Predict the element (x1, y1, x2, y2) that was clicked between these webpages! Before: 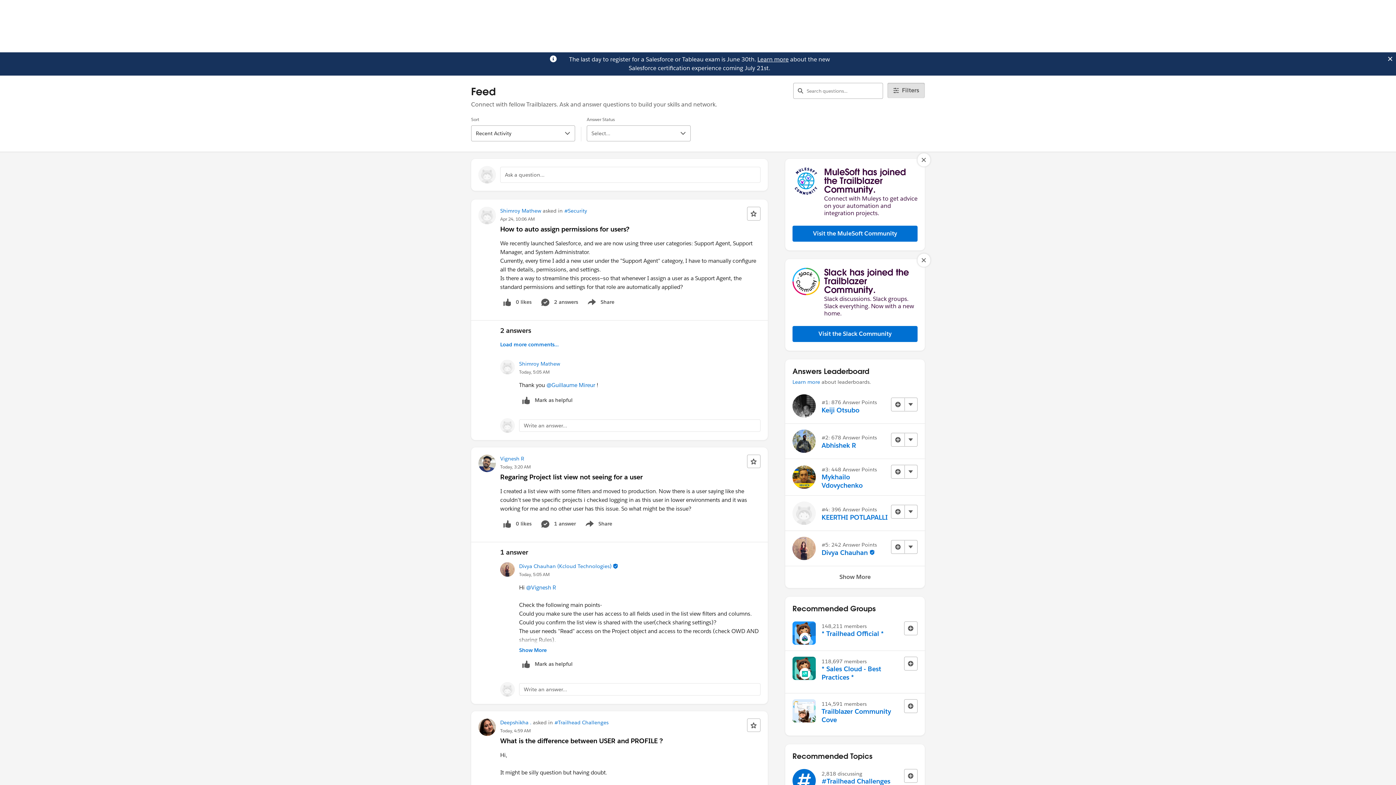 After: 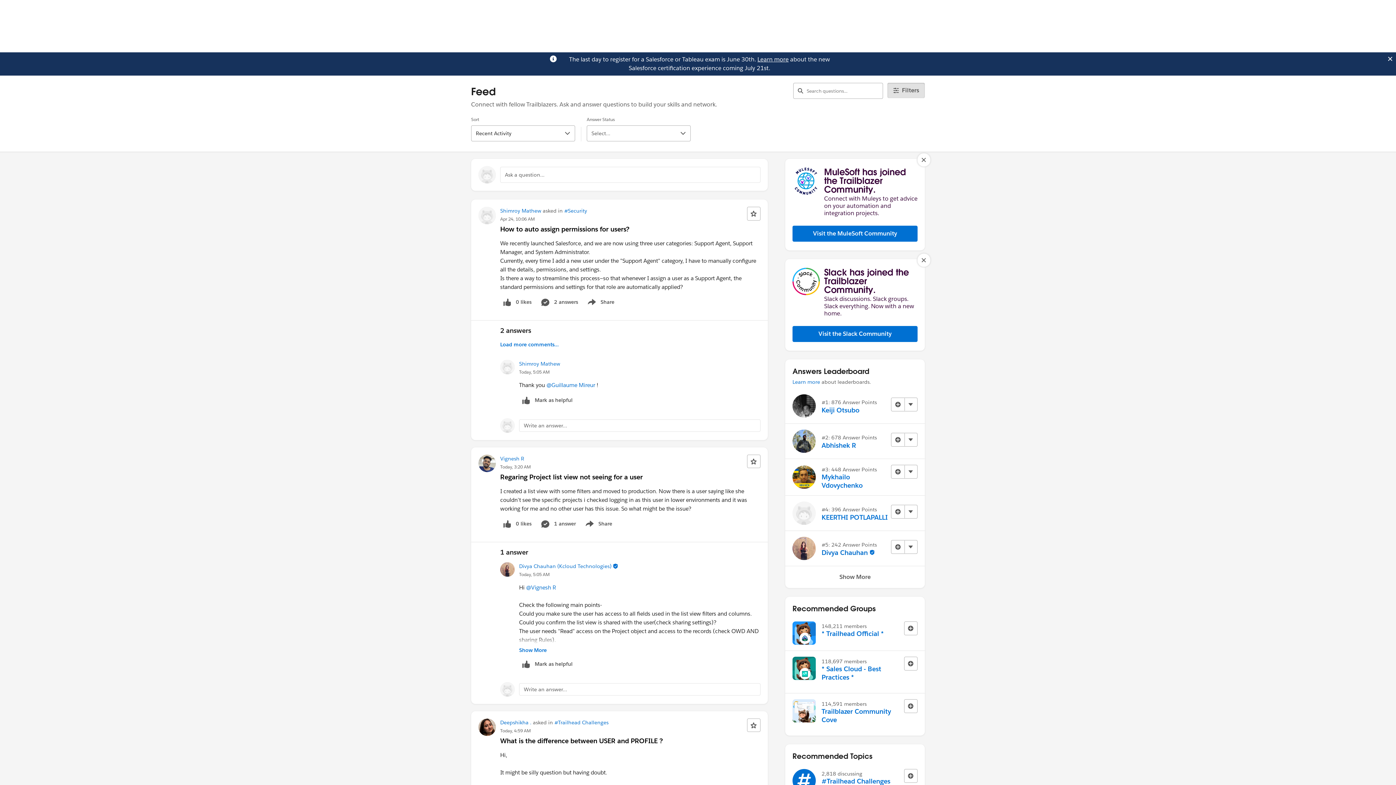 Action: label: Learn more bbox: (757, 55, 788, 63)